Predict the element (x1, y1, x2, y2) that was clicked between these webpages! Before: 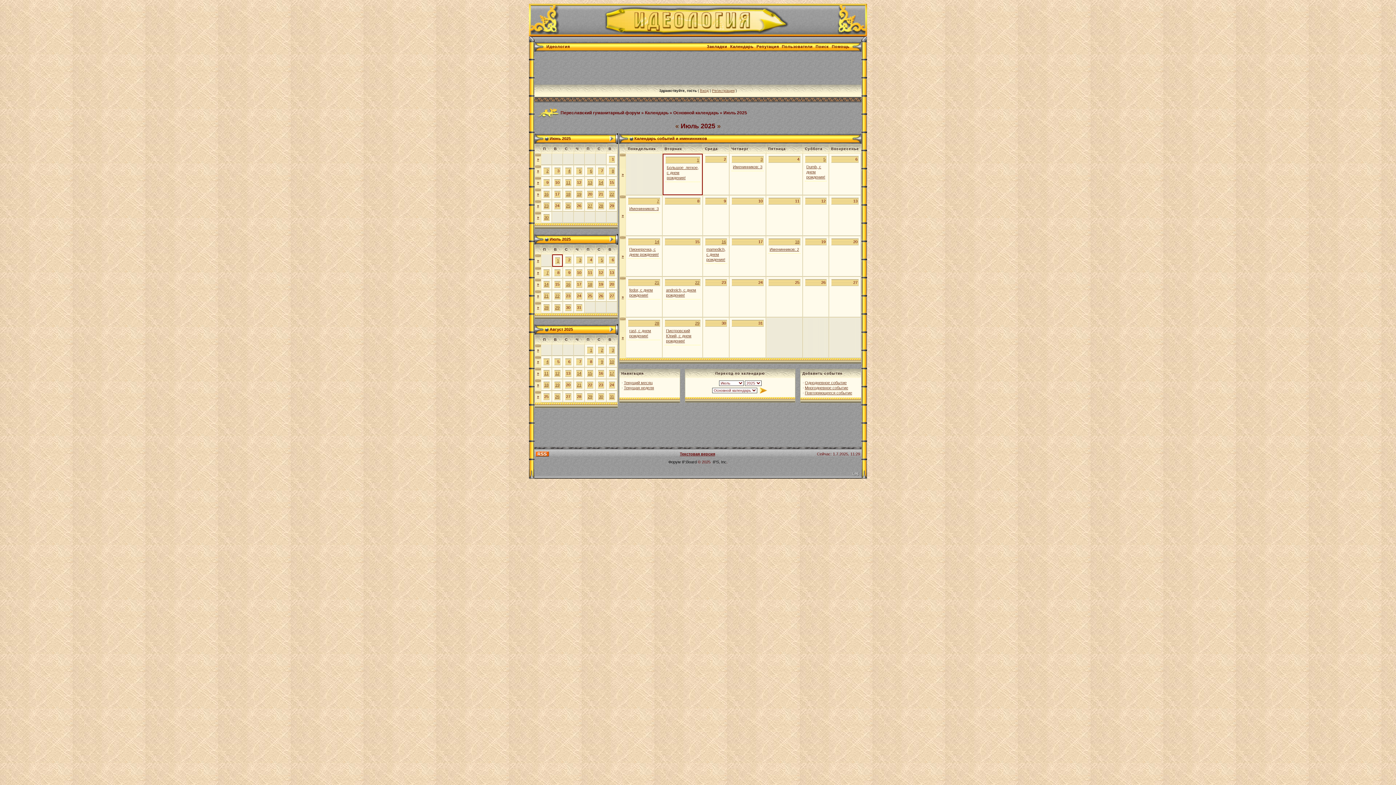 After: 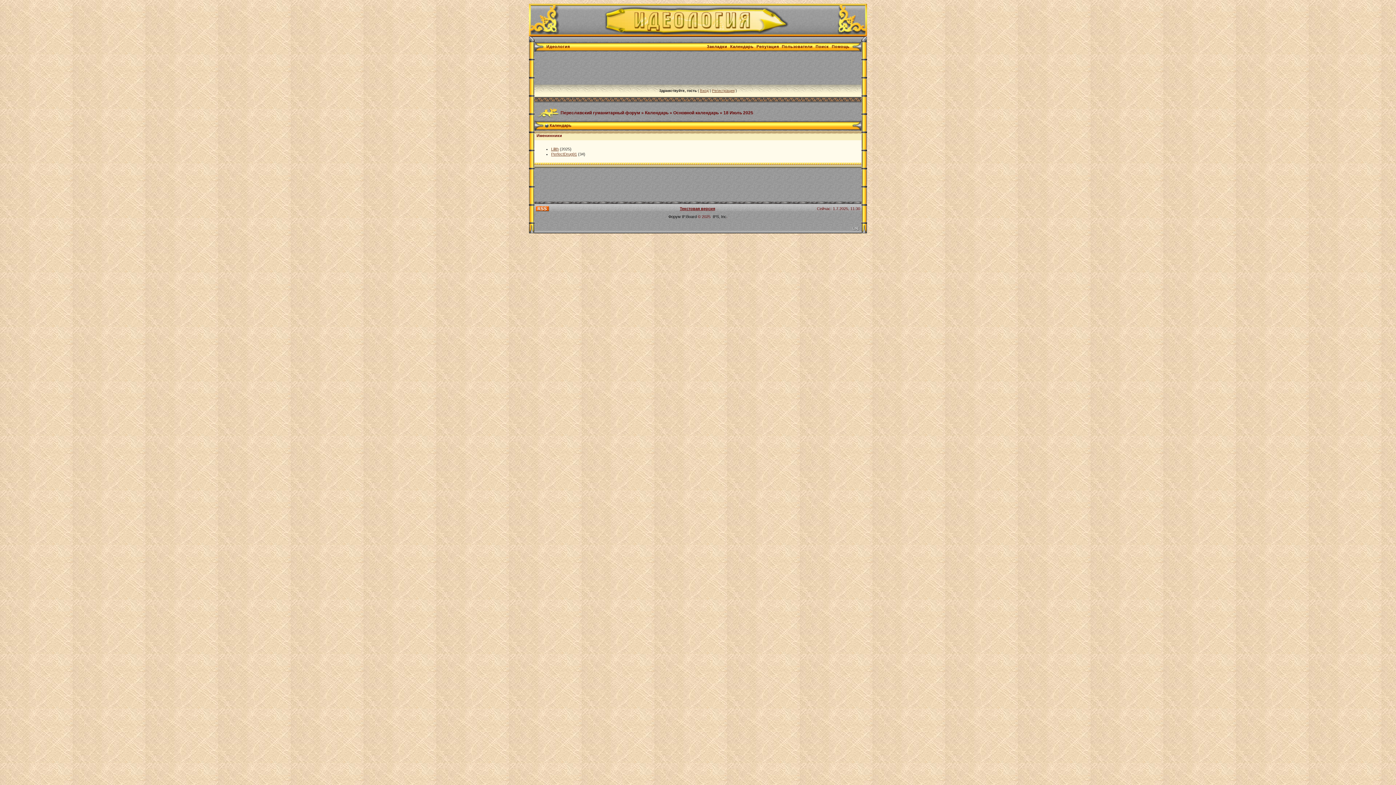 Action: label: 18 bbox: (795, 239, 799, 244)